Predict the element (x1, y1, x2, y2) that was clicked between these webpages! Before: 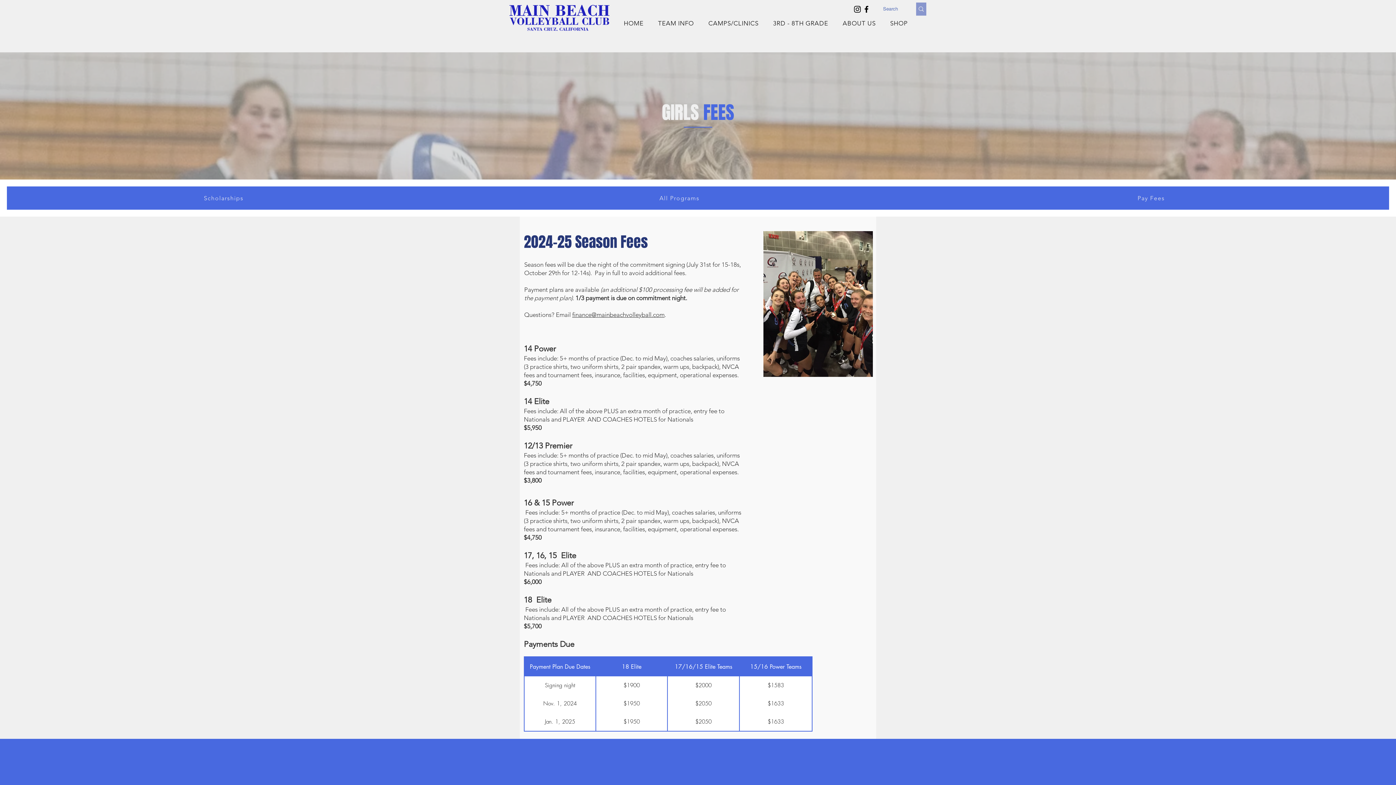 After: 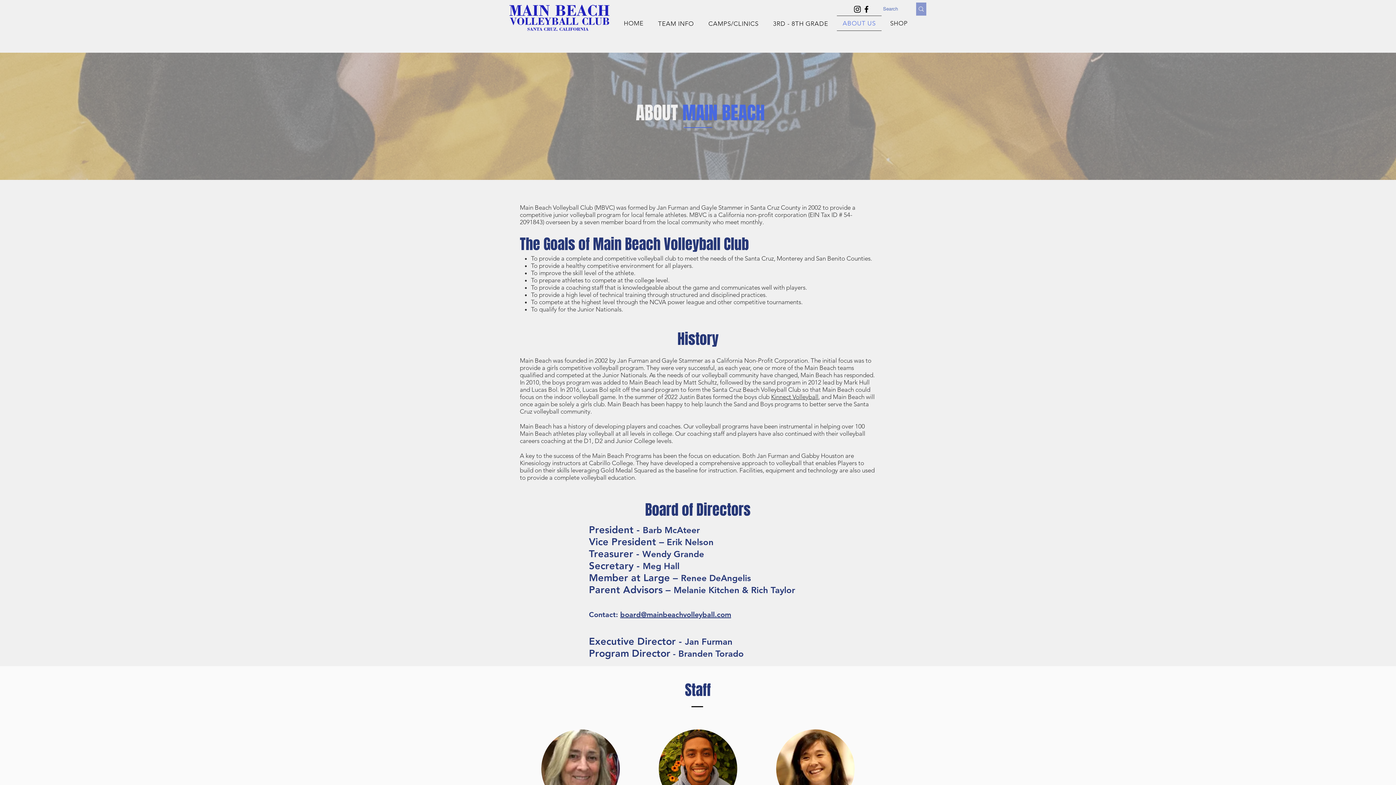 Action: bbox: (837, 15, 881, 30) label: ABOUT US